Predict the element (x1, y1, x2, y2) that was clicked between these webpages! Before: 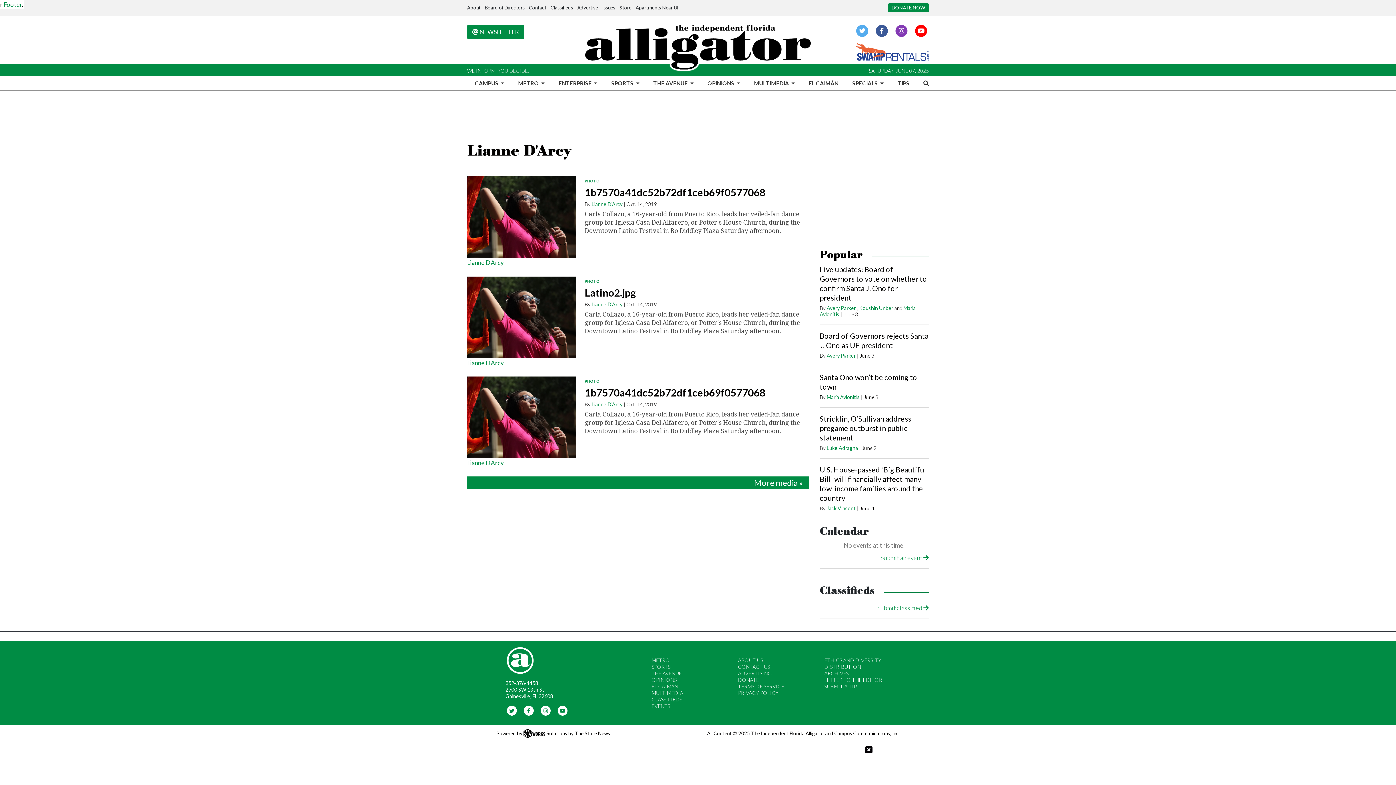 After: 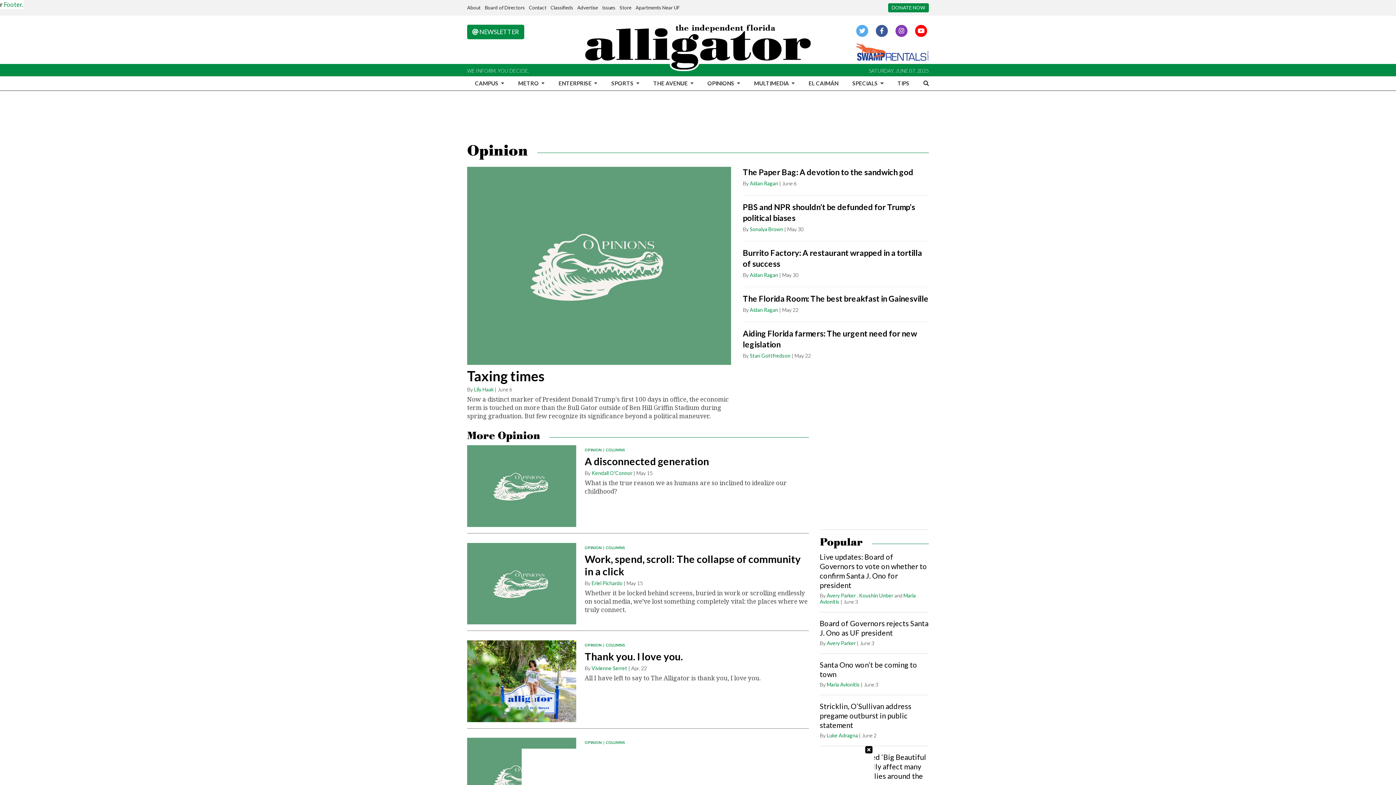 Action: bbox: (651, 677, 676, 683) label: OPINIONS